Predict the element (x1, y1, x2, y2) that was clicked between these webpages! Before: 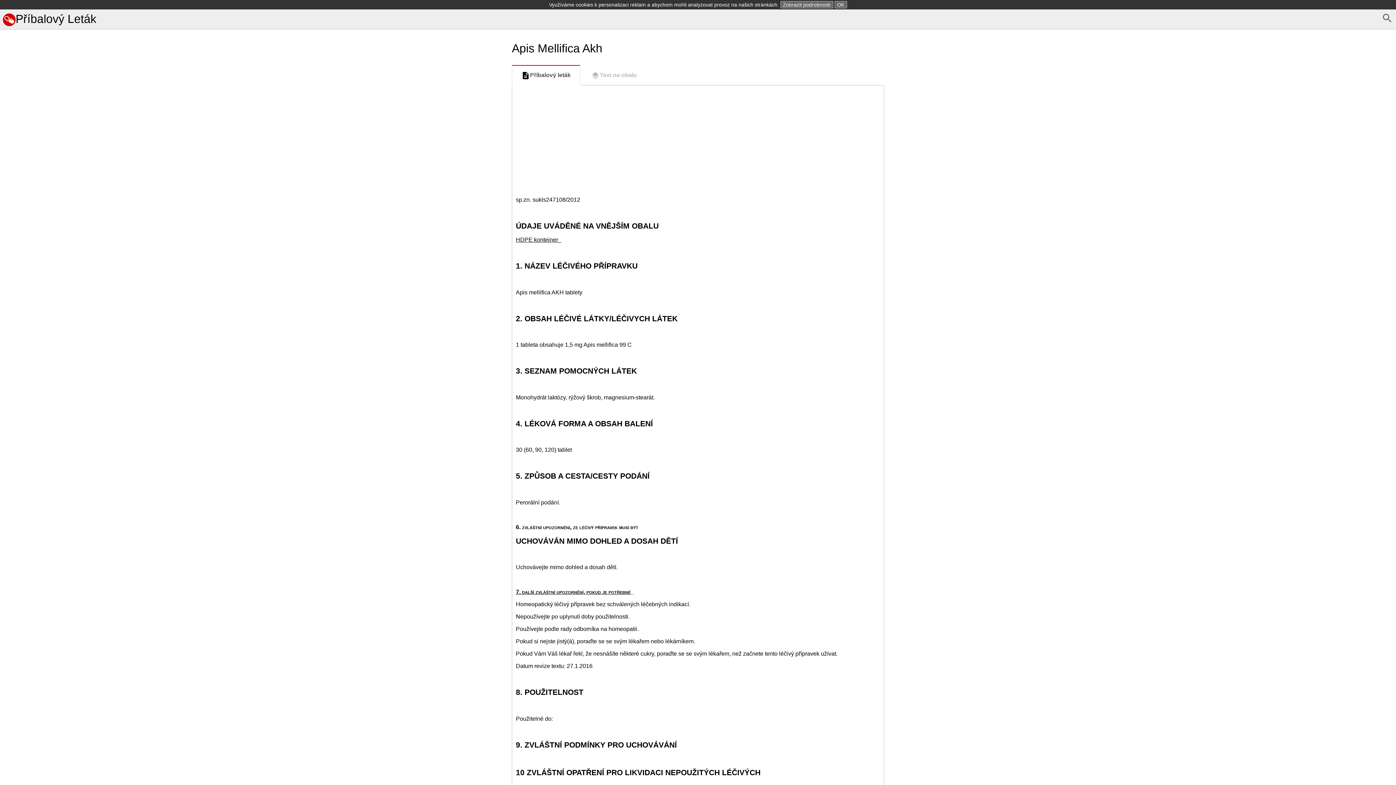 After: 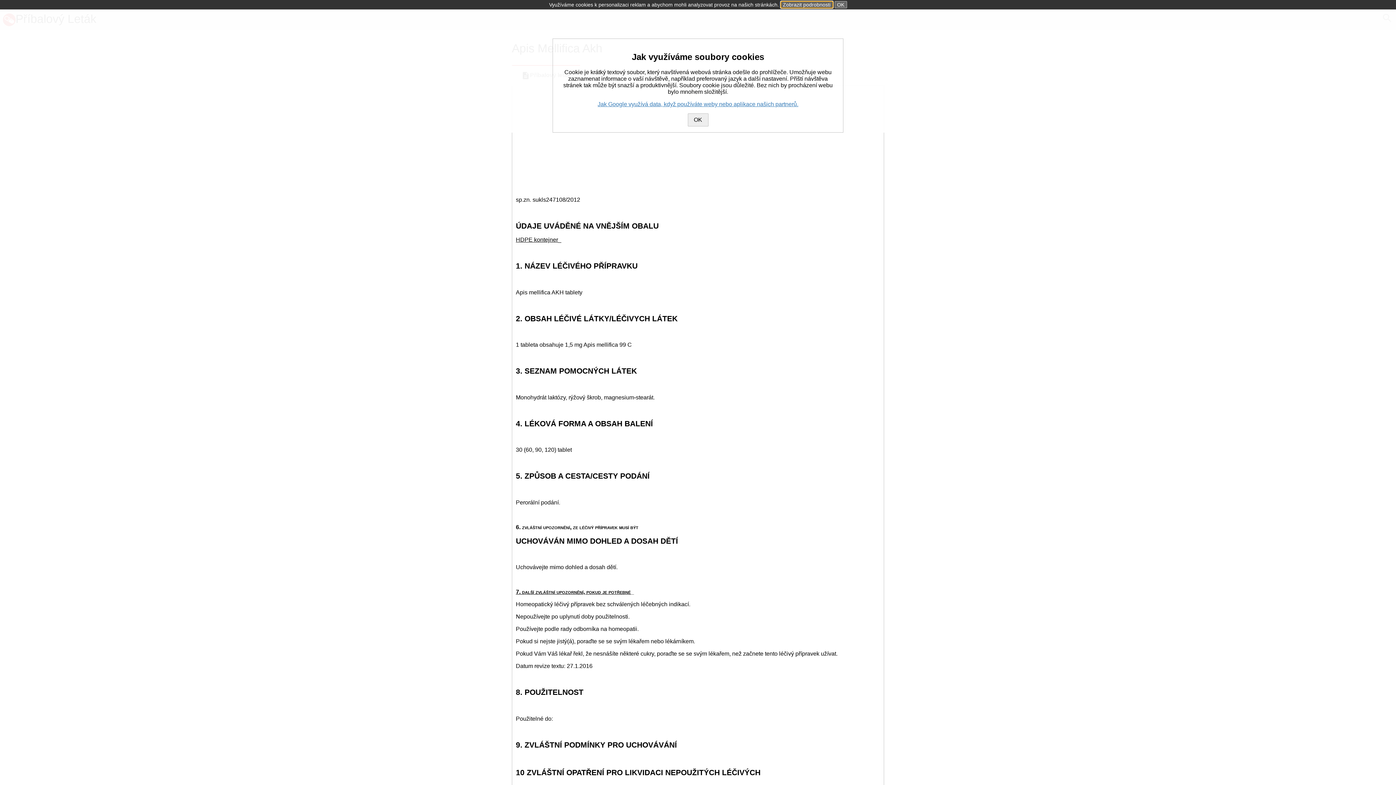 Action: bbox: (780, 1, 833, 8) label: Zobrazit podrobnosti